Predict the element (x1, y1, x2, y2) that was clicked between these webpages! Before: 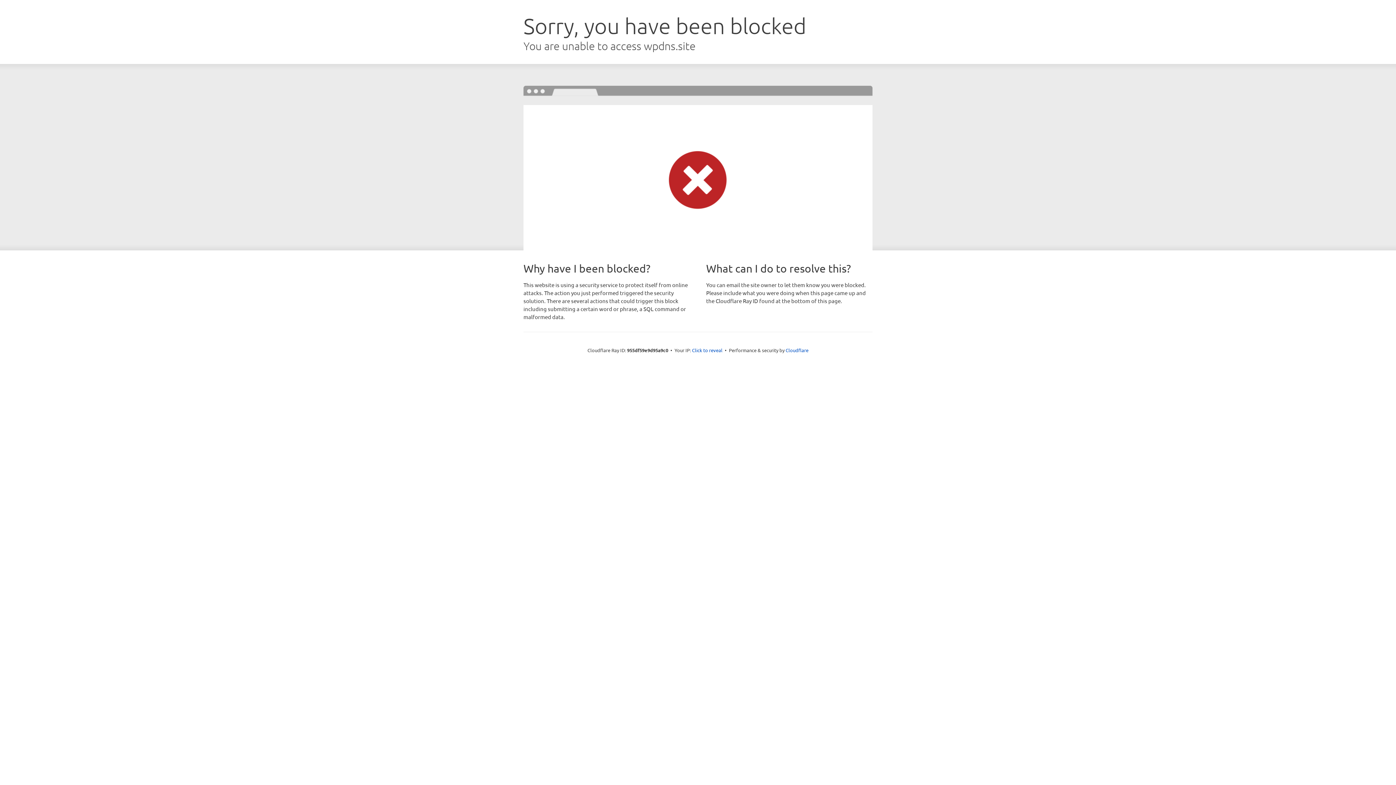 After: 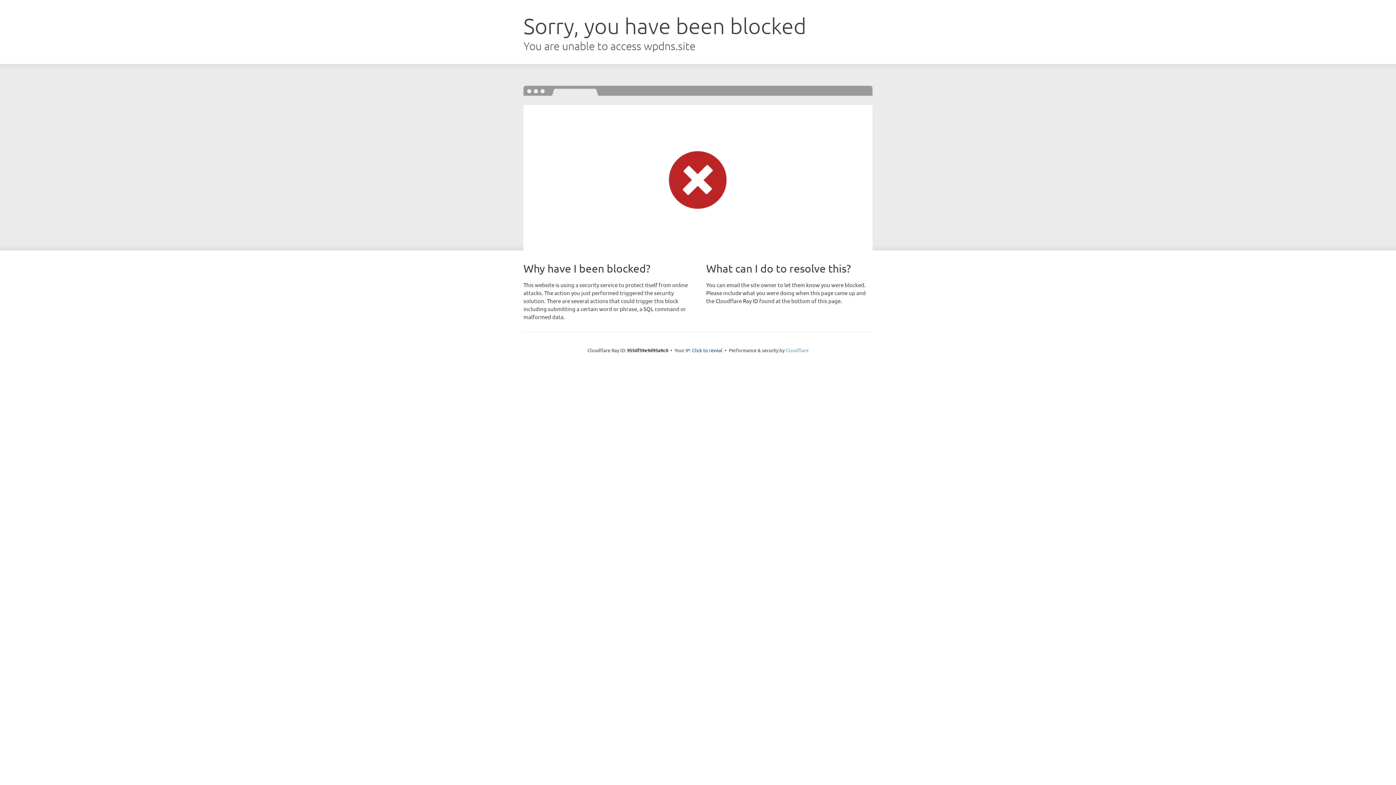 Action: label: Cloudflare bbox: (785, 347, 808, 353)